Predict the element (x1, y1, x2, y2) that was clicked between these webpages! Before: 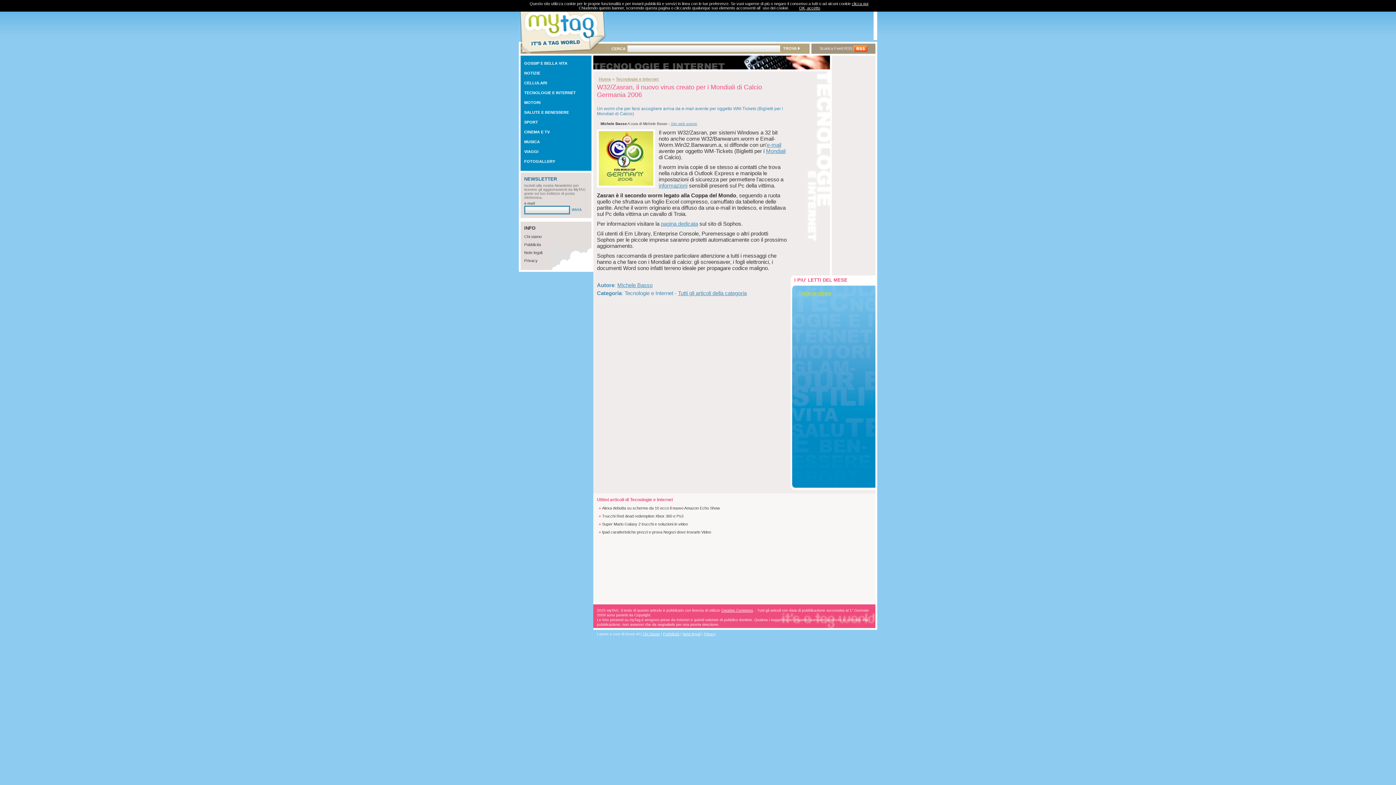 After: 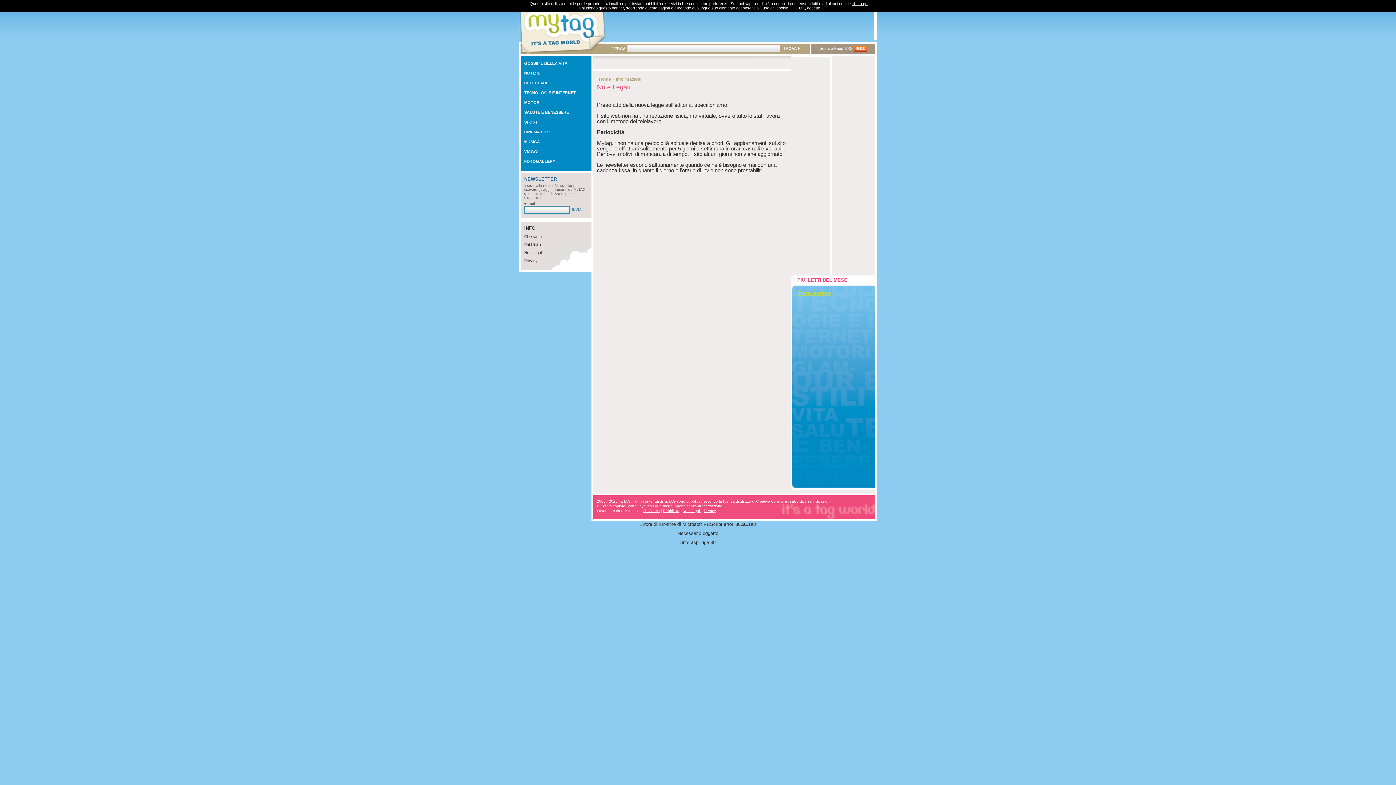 Action: label: Note legali bbox: (682, 632, 700, 636)